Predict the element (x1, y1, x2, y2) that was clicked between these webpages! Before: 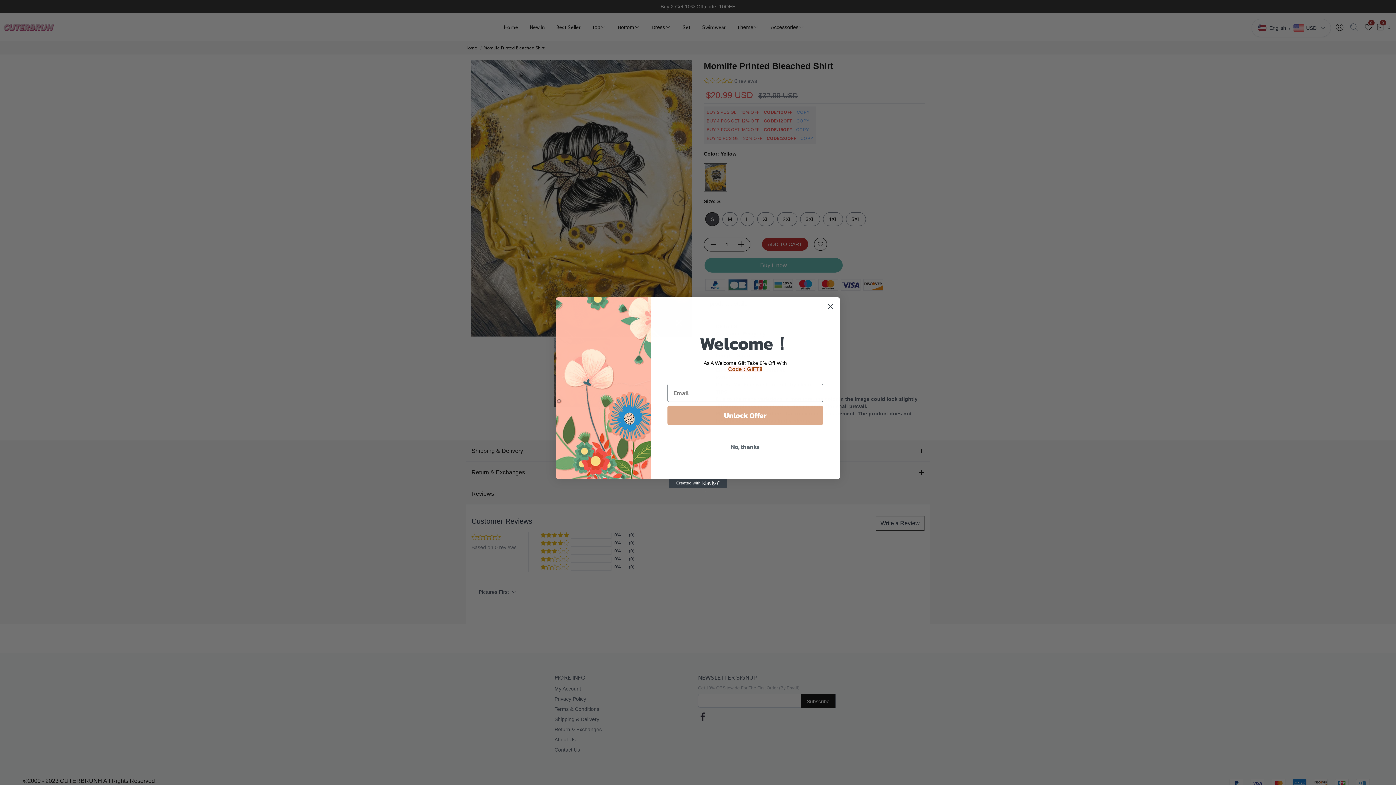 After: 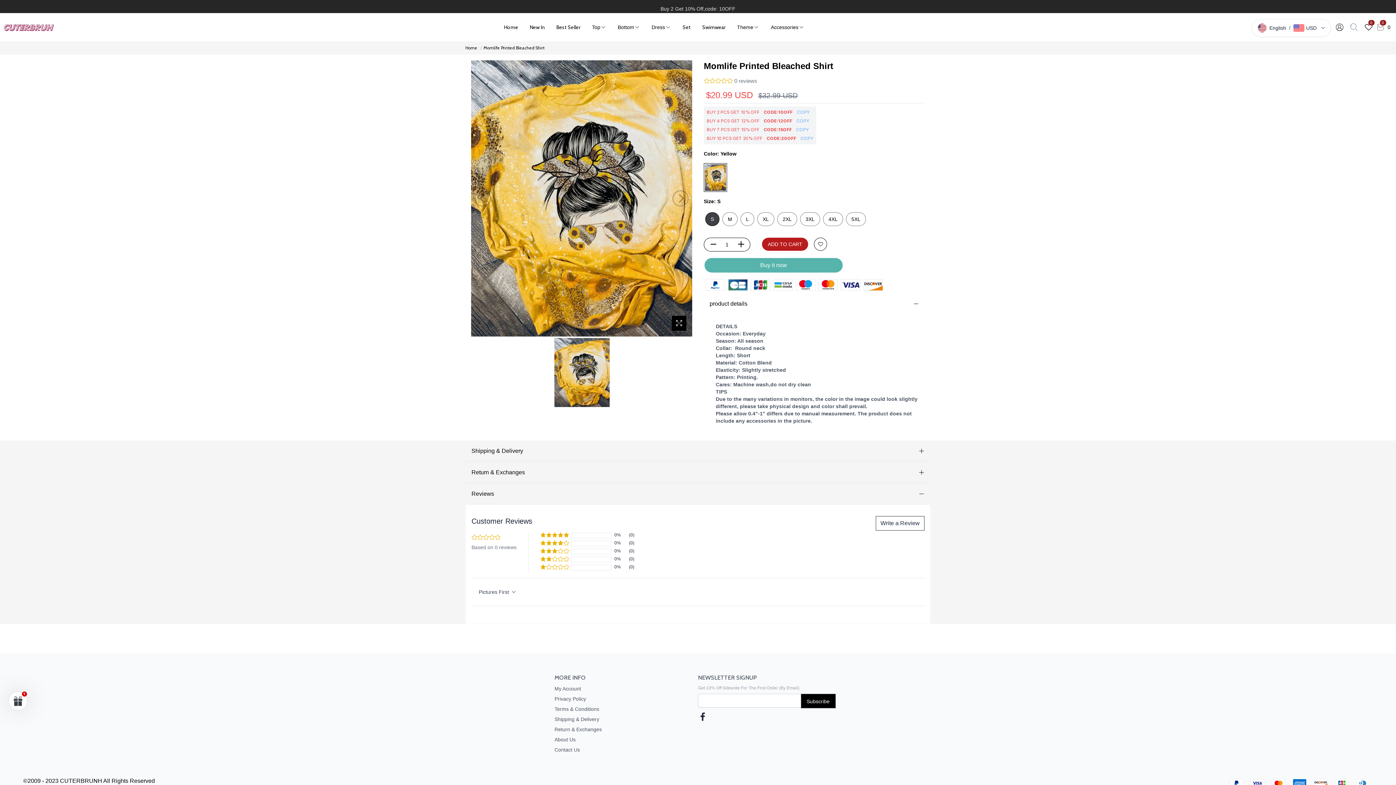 Action: bbox: (824, 300, 837, 313) label: Close dialog